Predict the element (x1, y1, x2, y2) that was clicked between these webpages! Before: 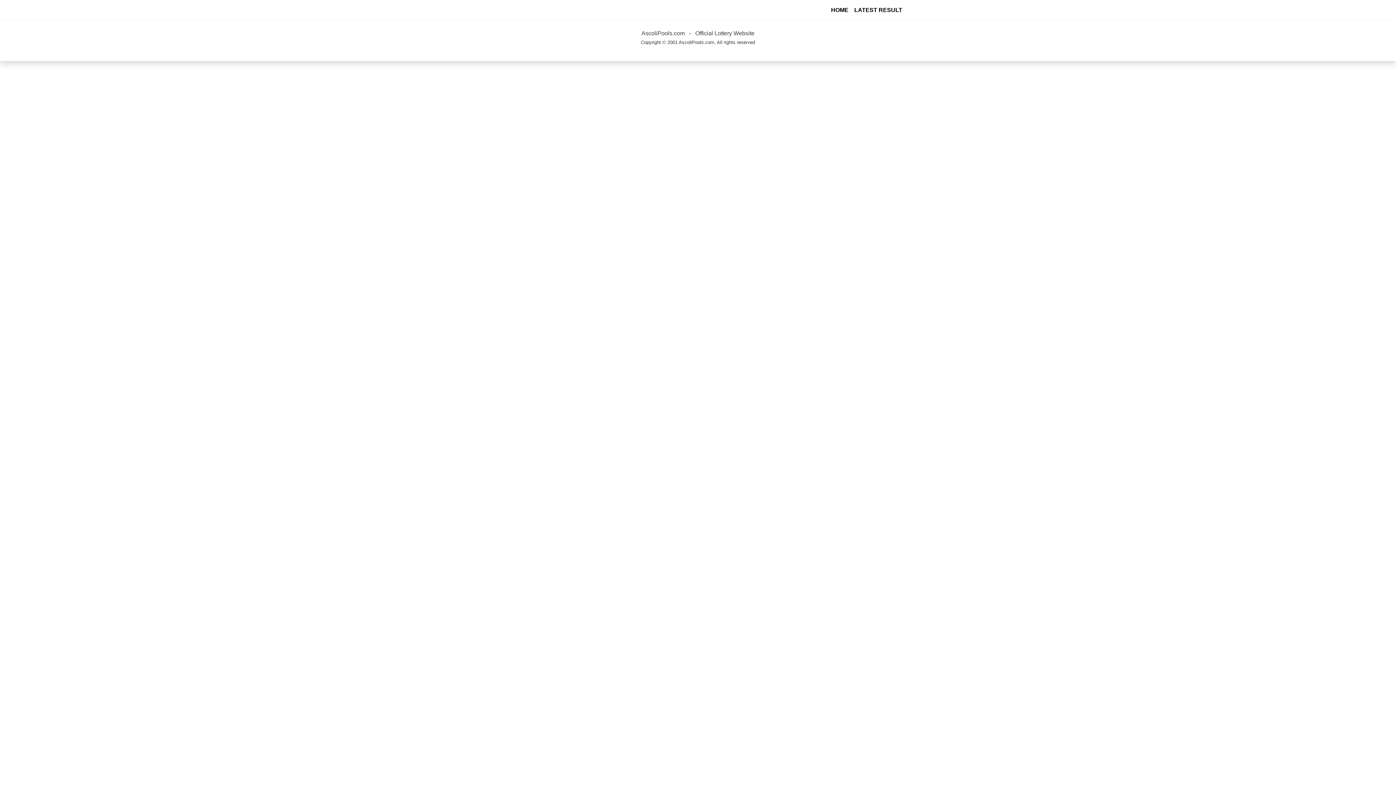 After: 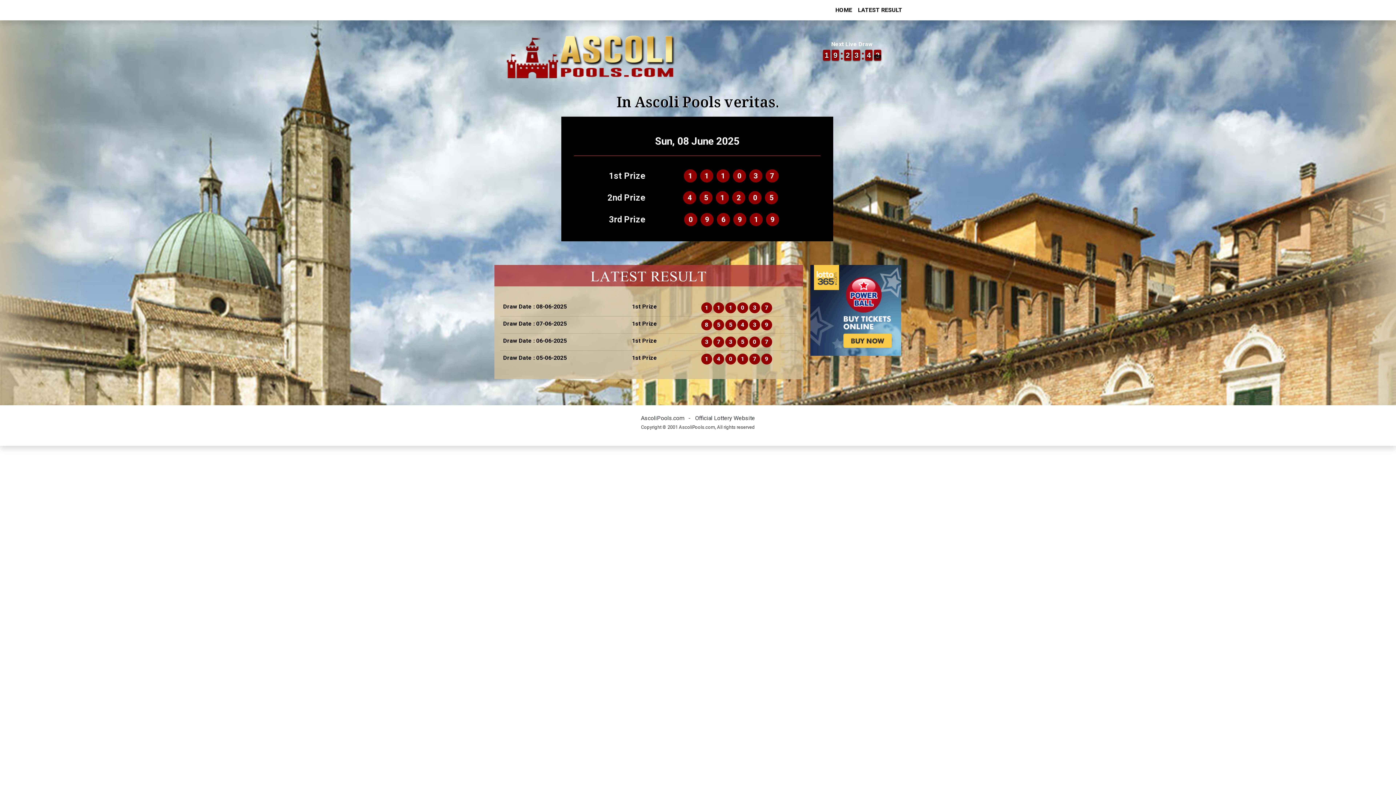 Action: label: HOME bbox: (828, 2, 851, 17)